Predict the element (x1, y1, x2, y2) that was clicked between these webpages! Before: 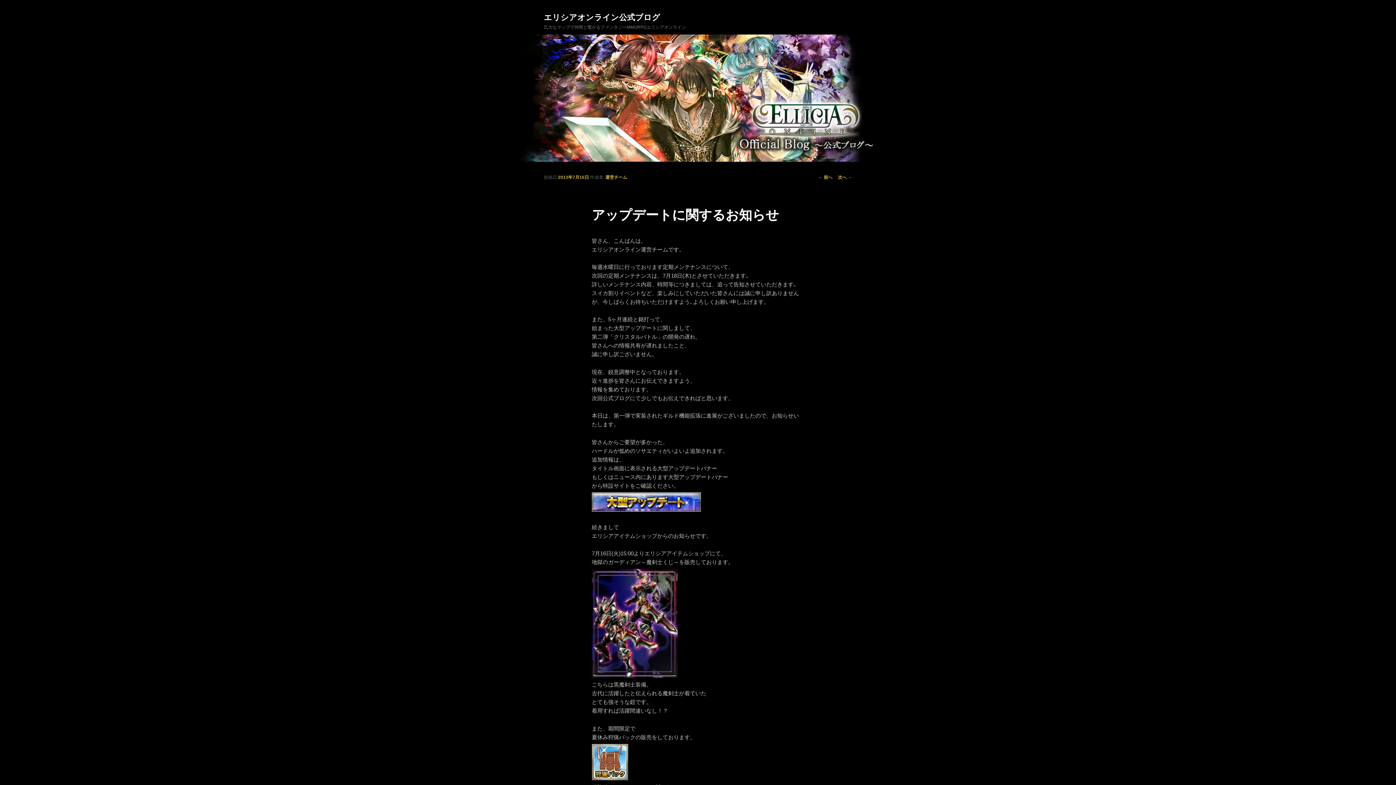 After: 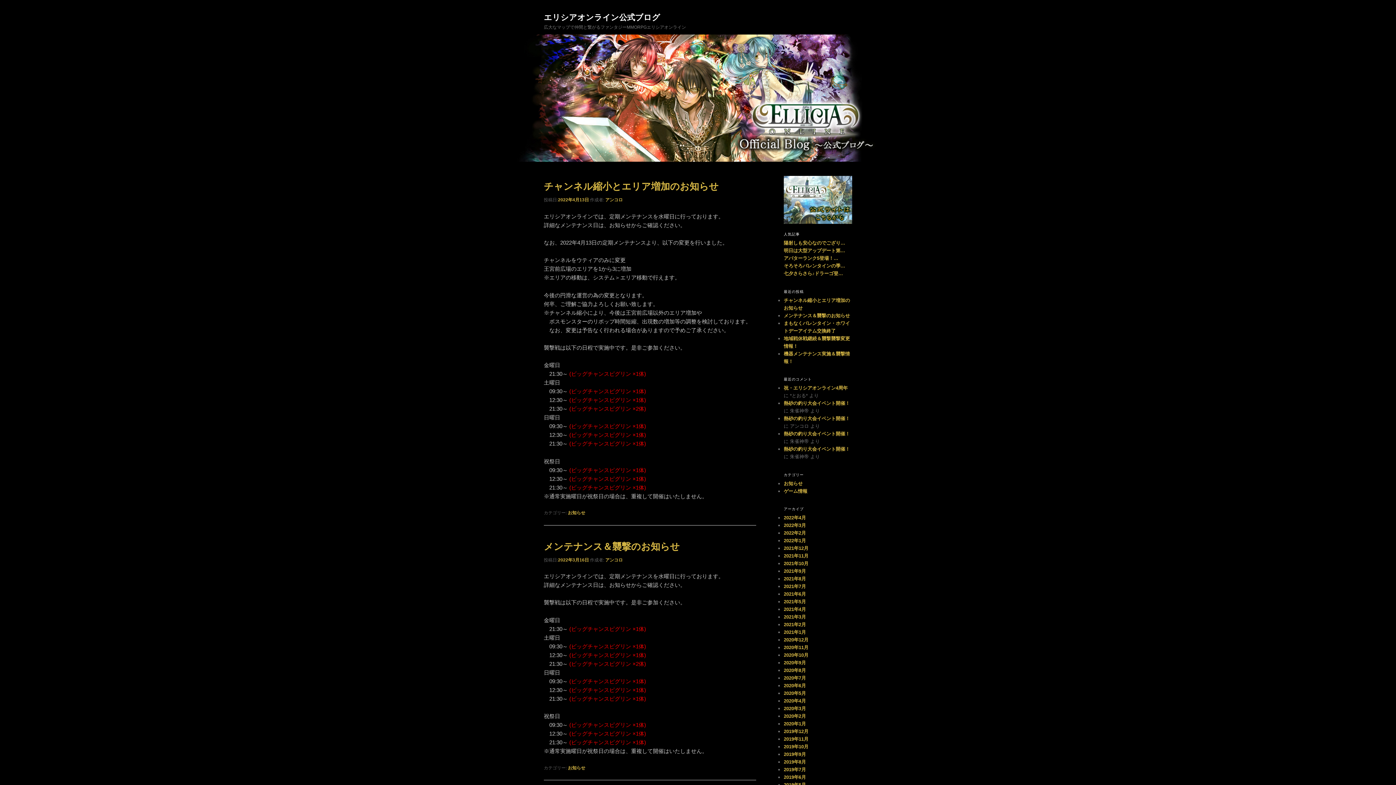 Action: label: エリシアオンライン公式ブログ bbox: (544, -16, 660, 21)